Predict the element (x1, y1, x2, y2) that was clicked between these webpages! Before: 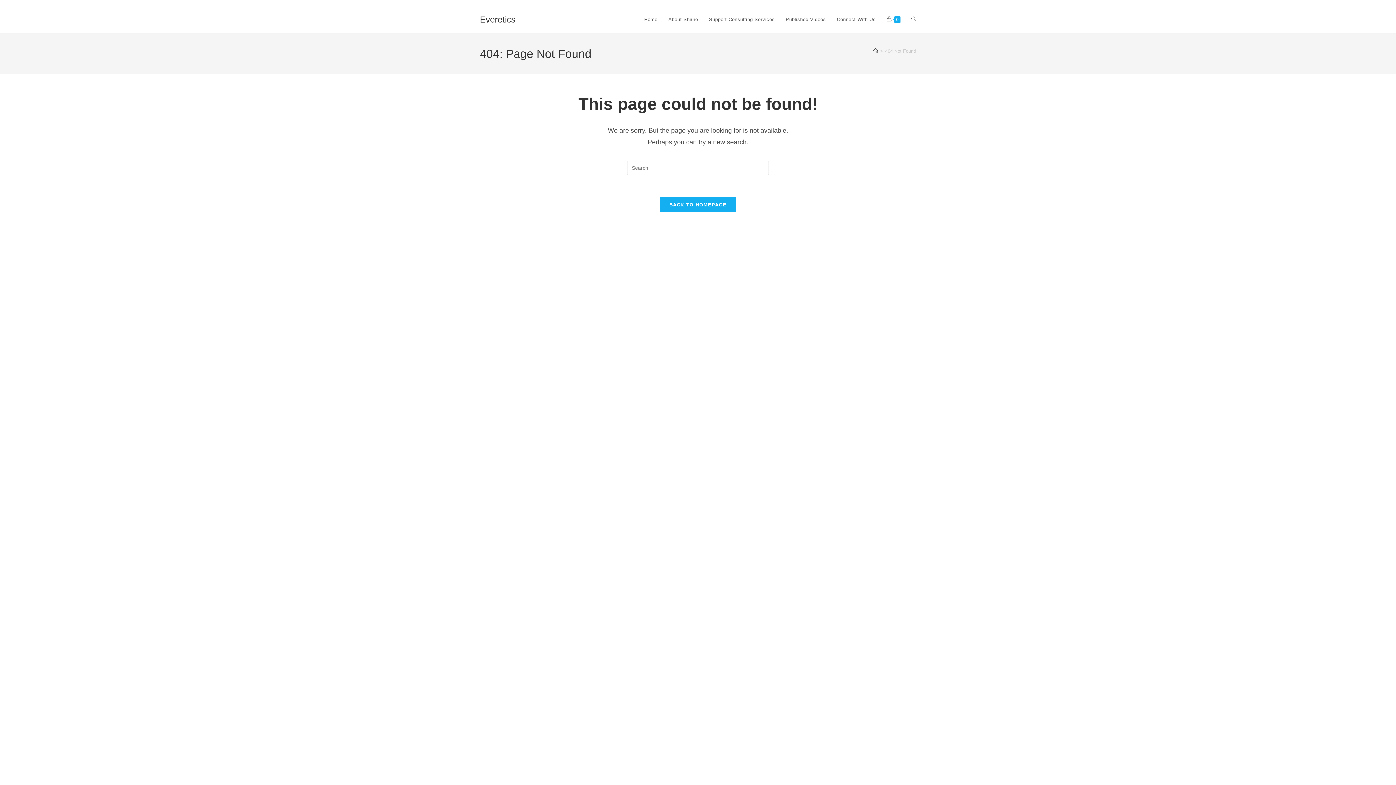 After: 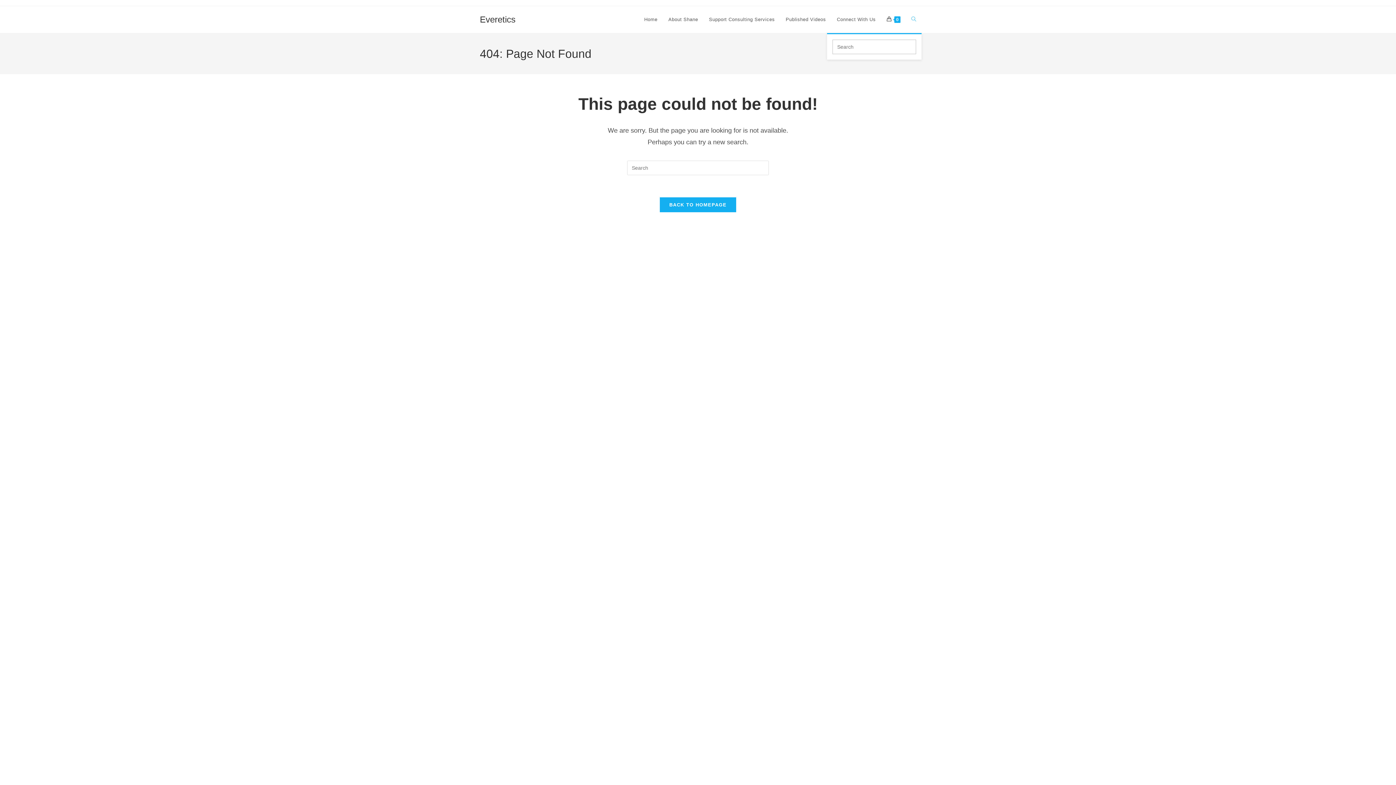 Action: bbox: (906, 6, 921, 33) label: Toggle website search